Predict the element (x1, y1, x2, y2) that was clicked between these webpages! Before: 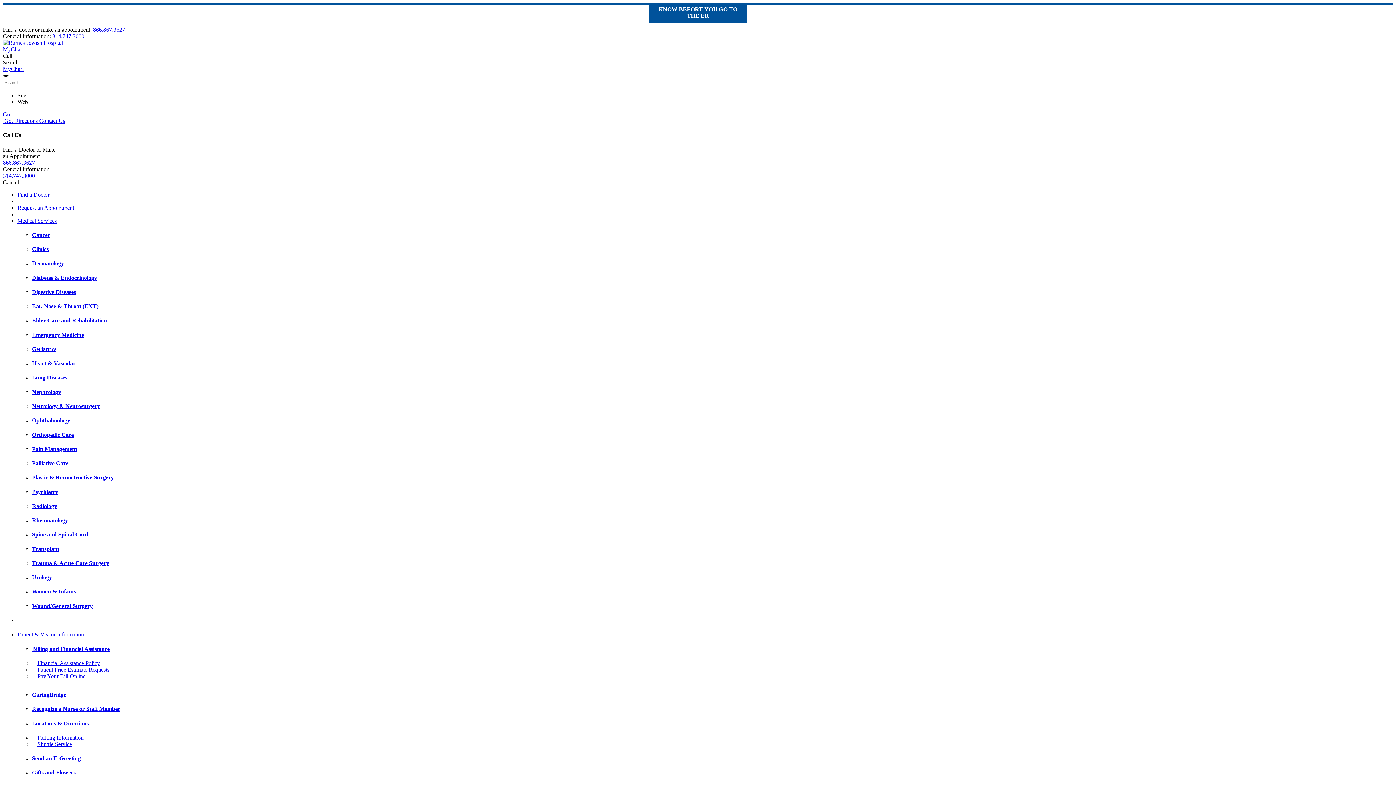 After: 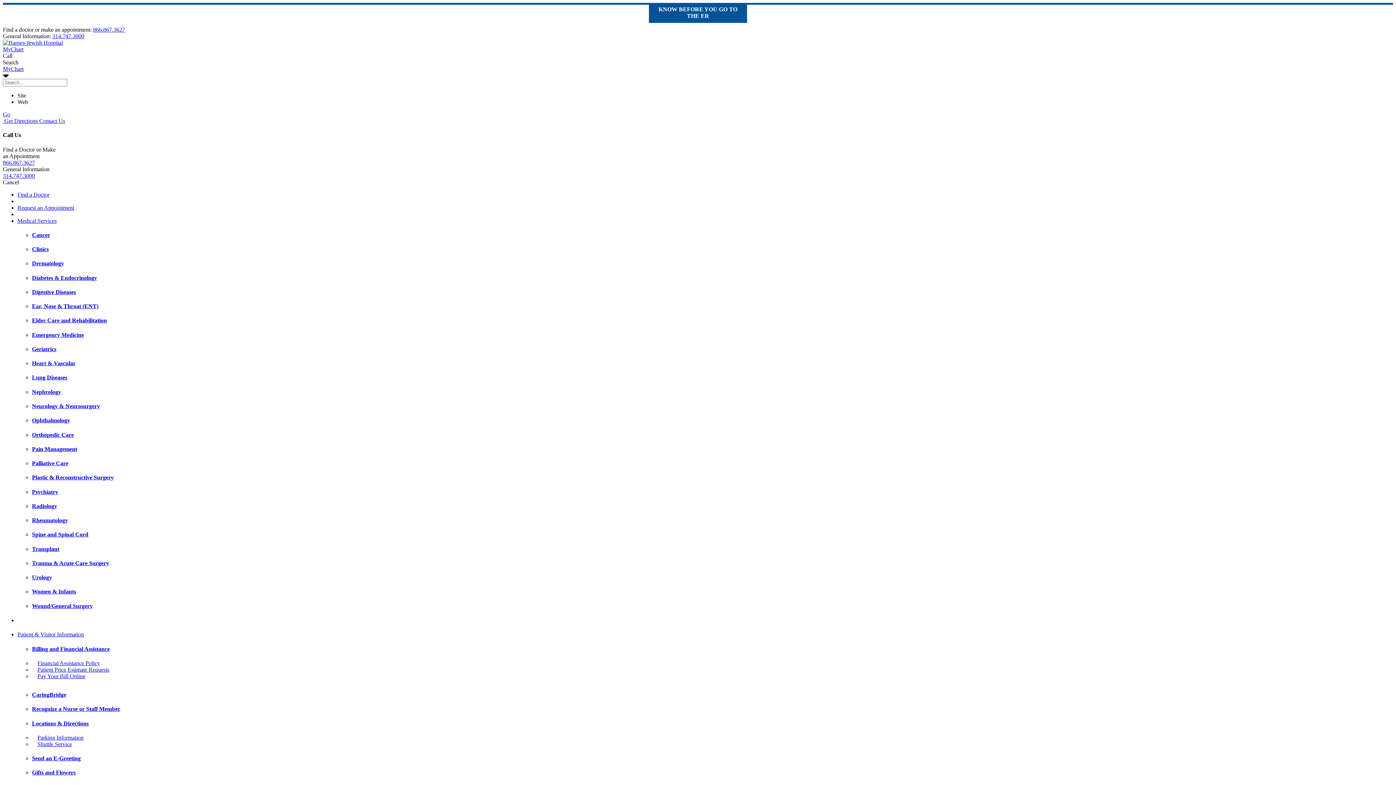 Action: label: 314.747.3000 bbox: (52, 33, 84, 39)